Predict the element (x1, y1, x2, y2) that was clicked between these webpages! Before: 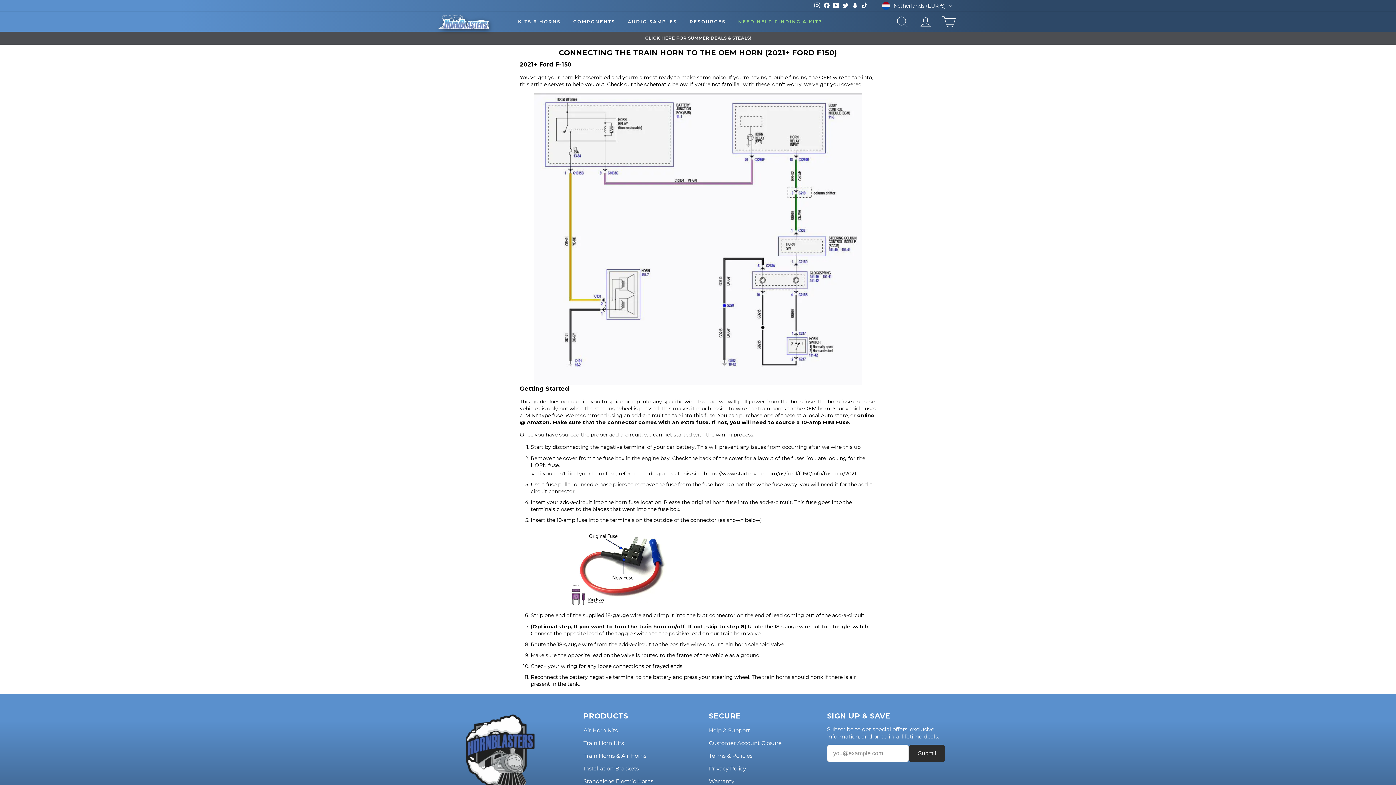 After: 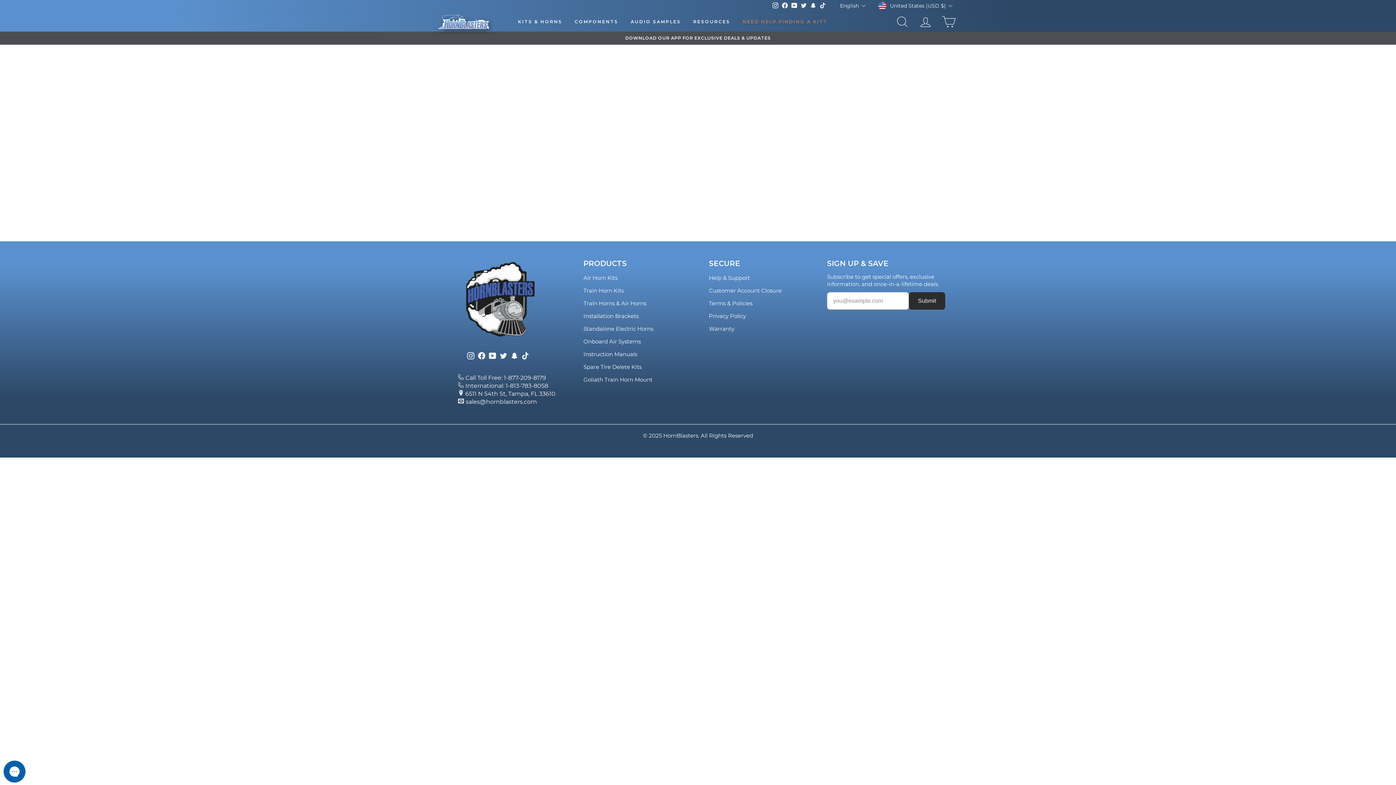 Action: label: Customer Account Closure bbox: (709, 740, 781, 747)